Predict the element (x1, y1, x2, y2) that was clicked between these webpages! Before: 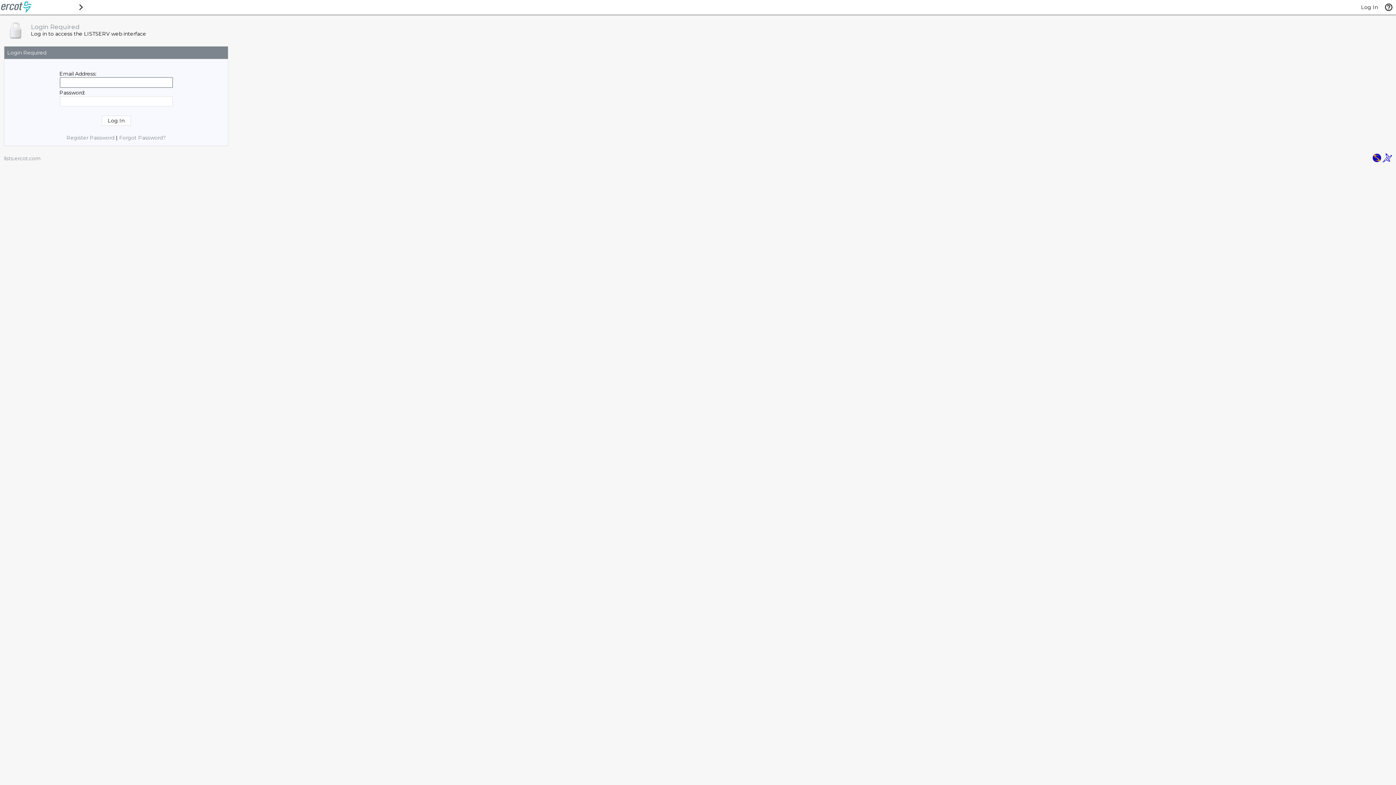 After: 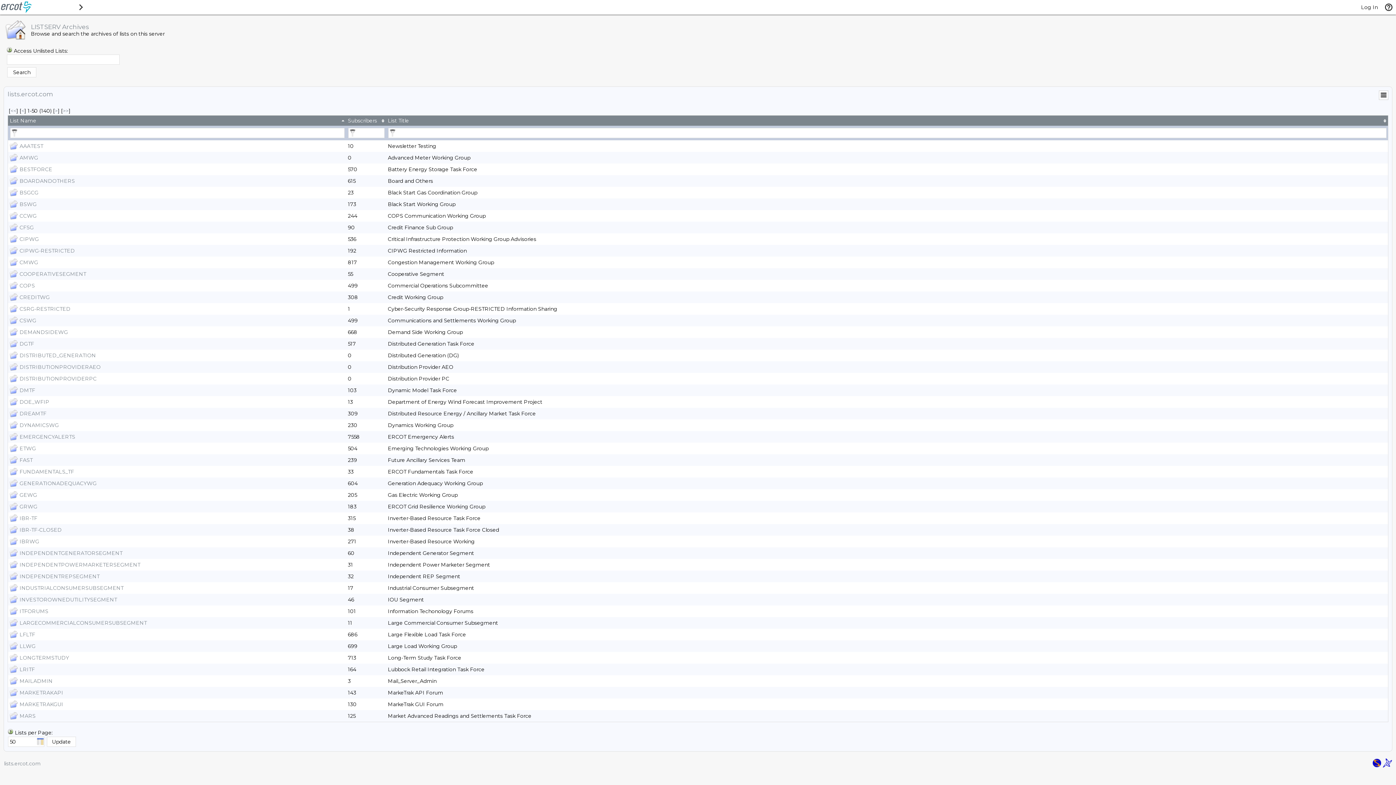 Action: bbox: (4, 155, 40, 161) label: lists.ercot.com